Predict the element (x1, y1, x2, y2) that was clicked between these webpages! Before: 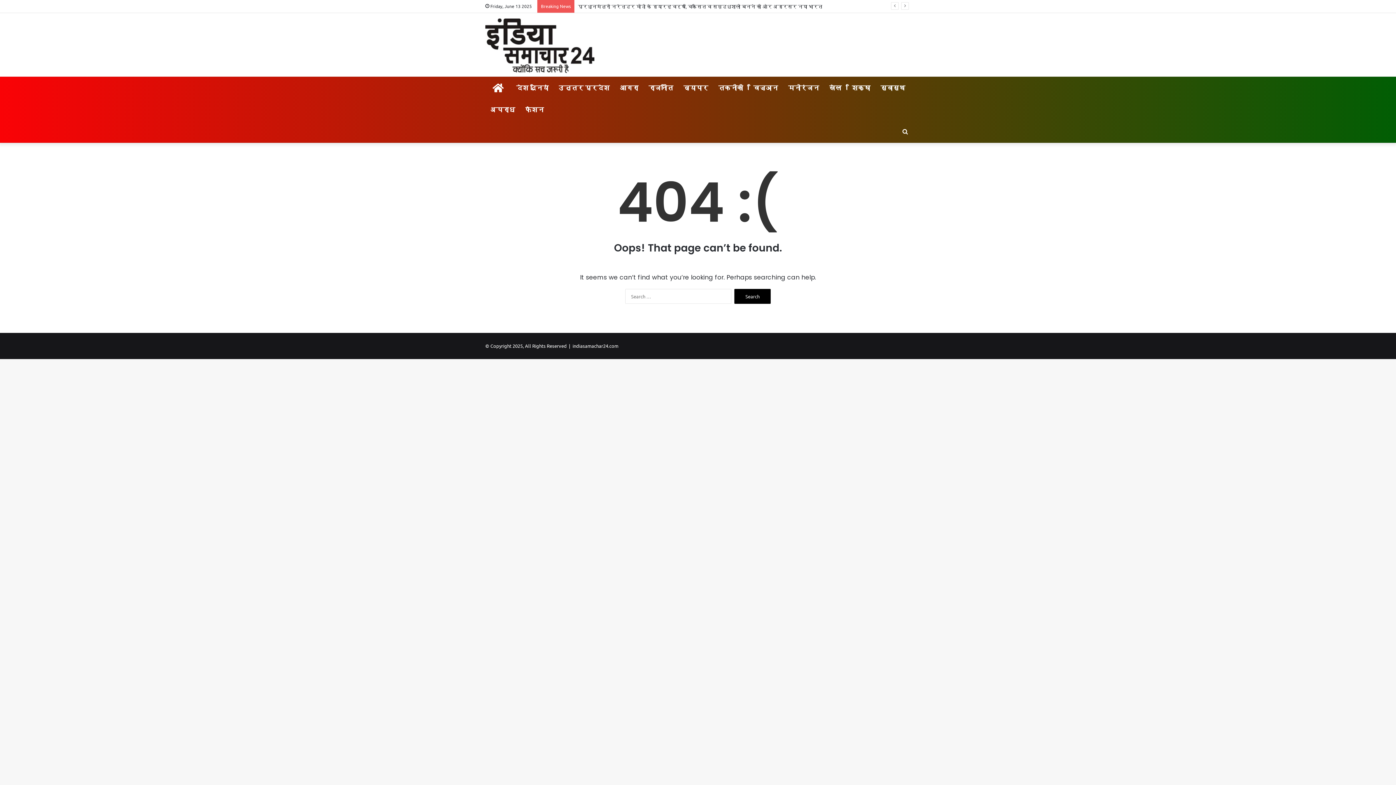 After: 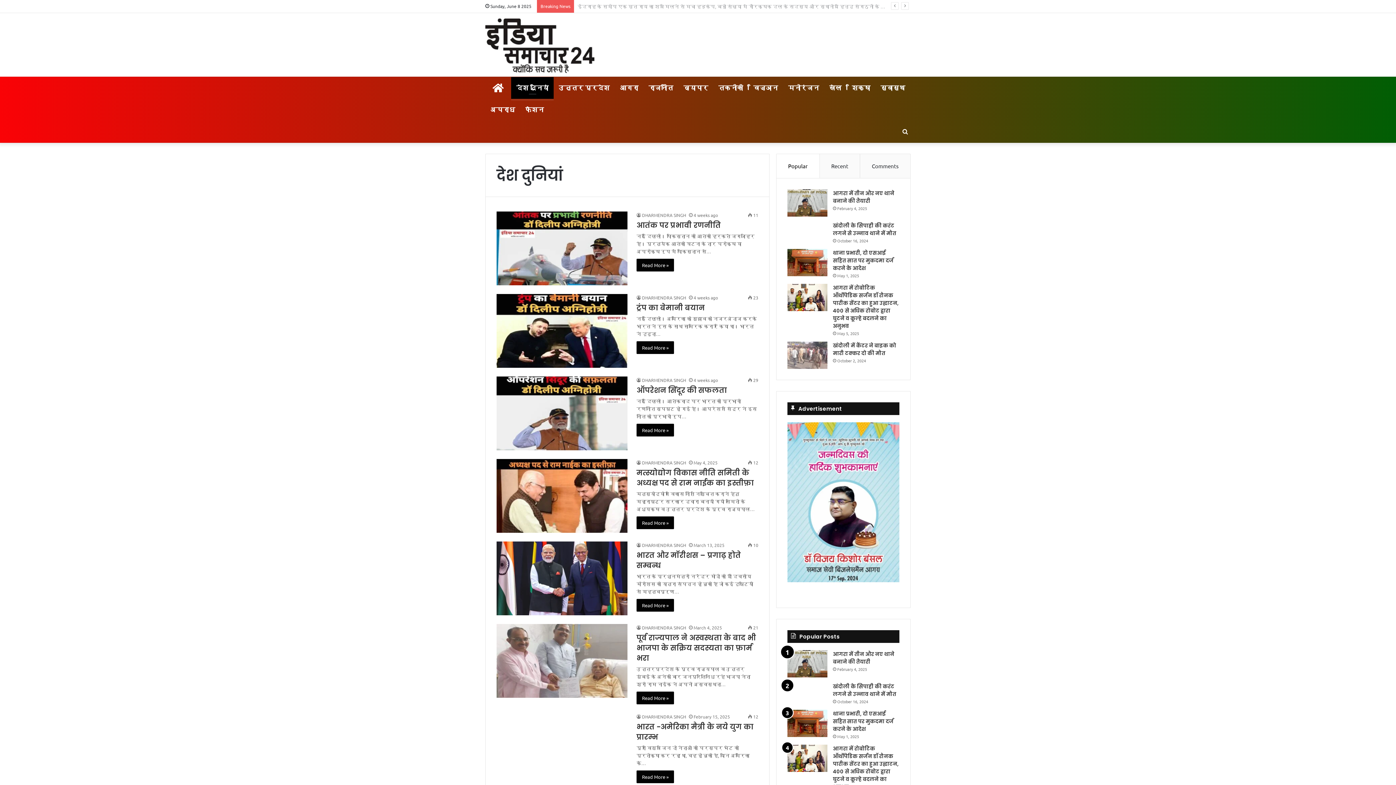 Action: bbox: (511, 77, 553, 98) label: देश दुनियां